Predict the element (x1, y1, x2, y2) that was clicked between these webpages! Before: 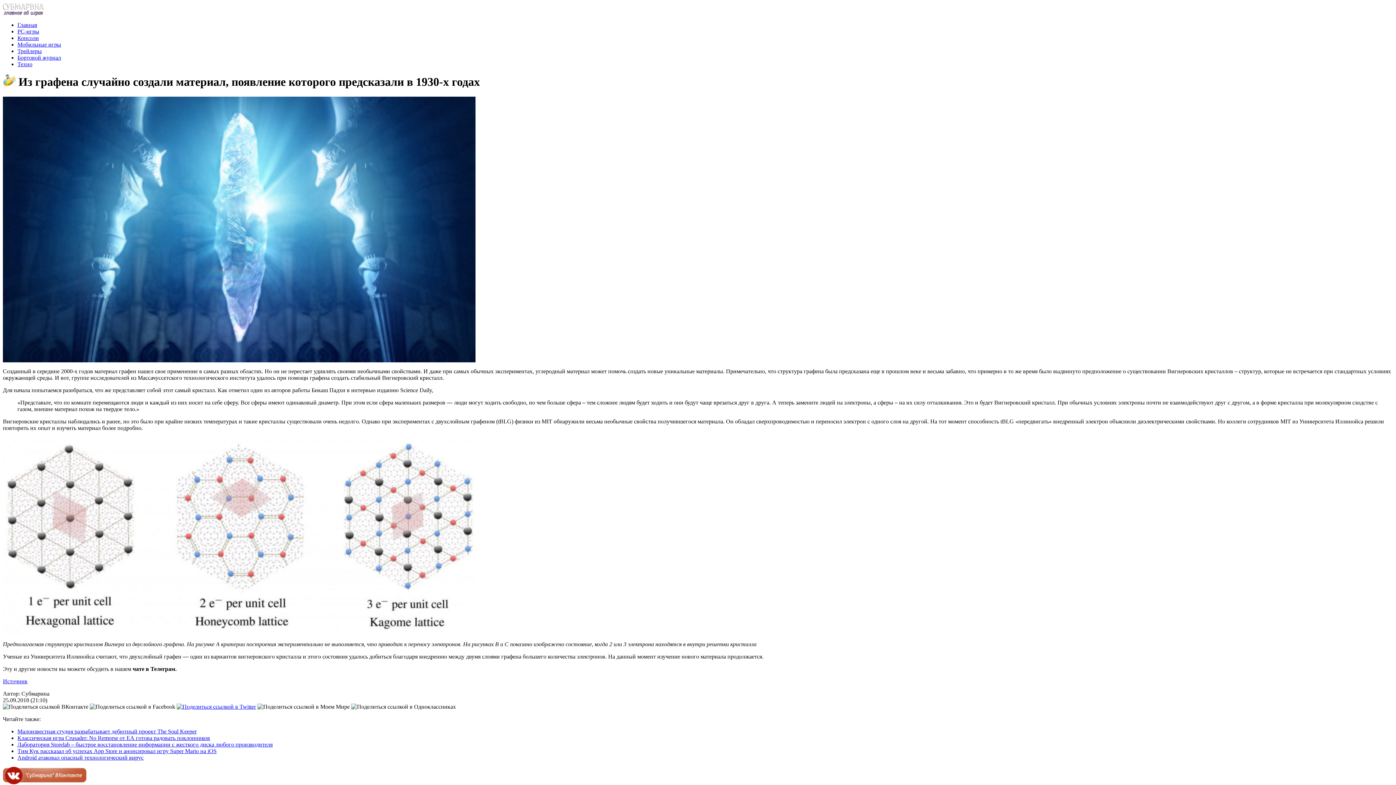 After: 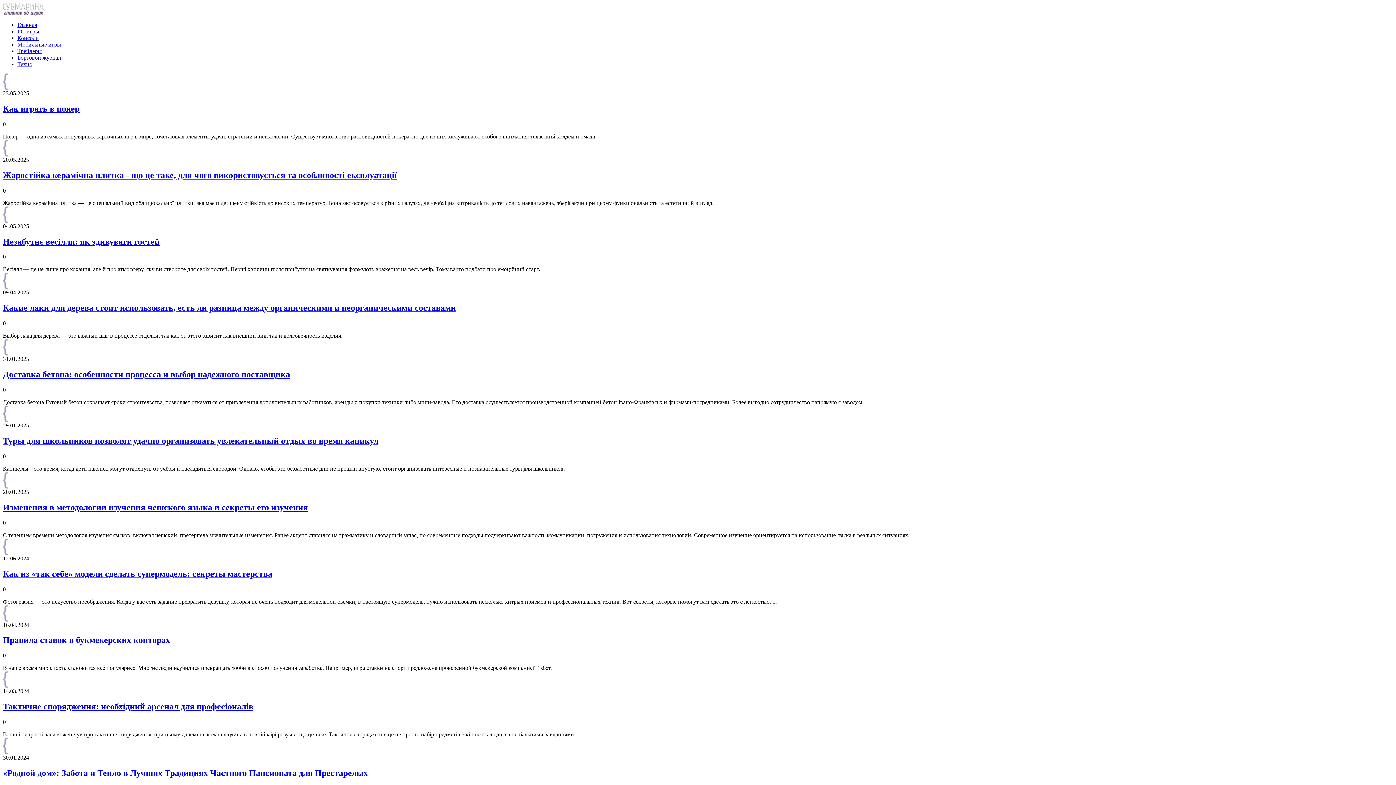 Action: label: Главная bbox: (17, 21, 37, 28)